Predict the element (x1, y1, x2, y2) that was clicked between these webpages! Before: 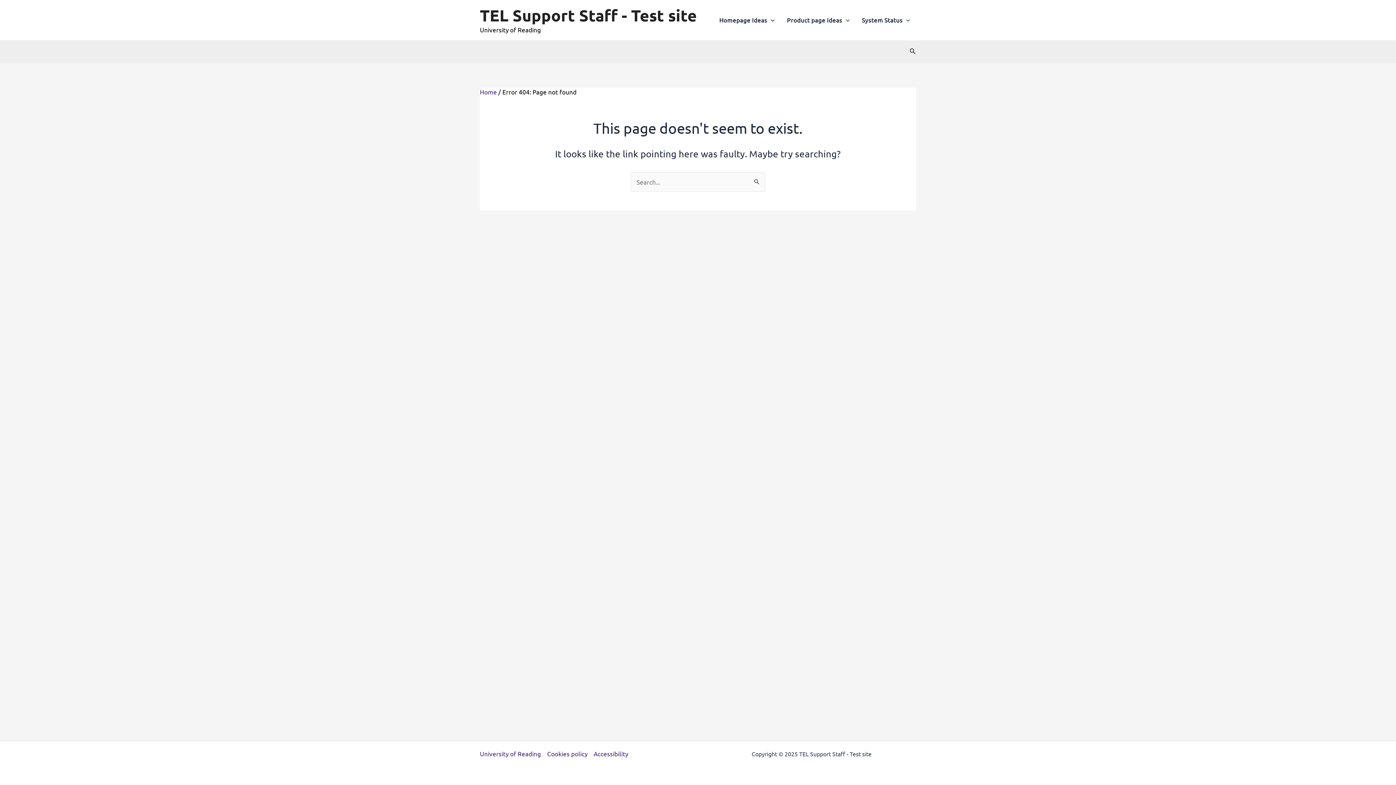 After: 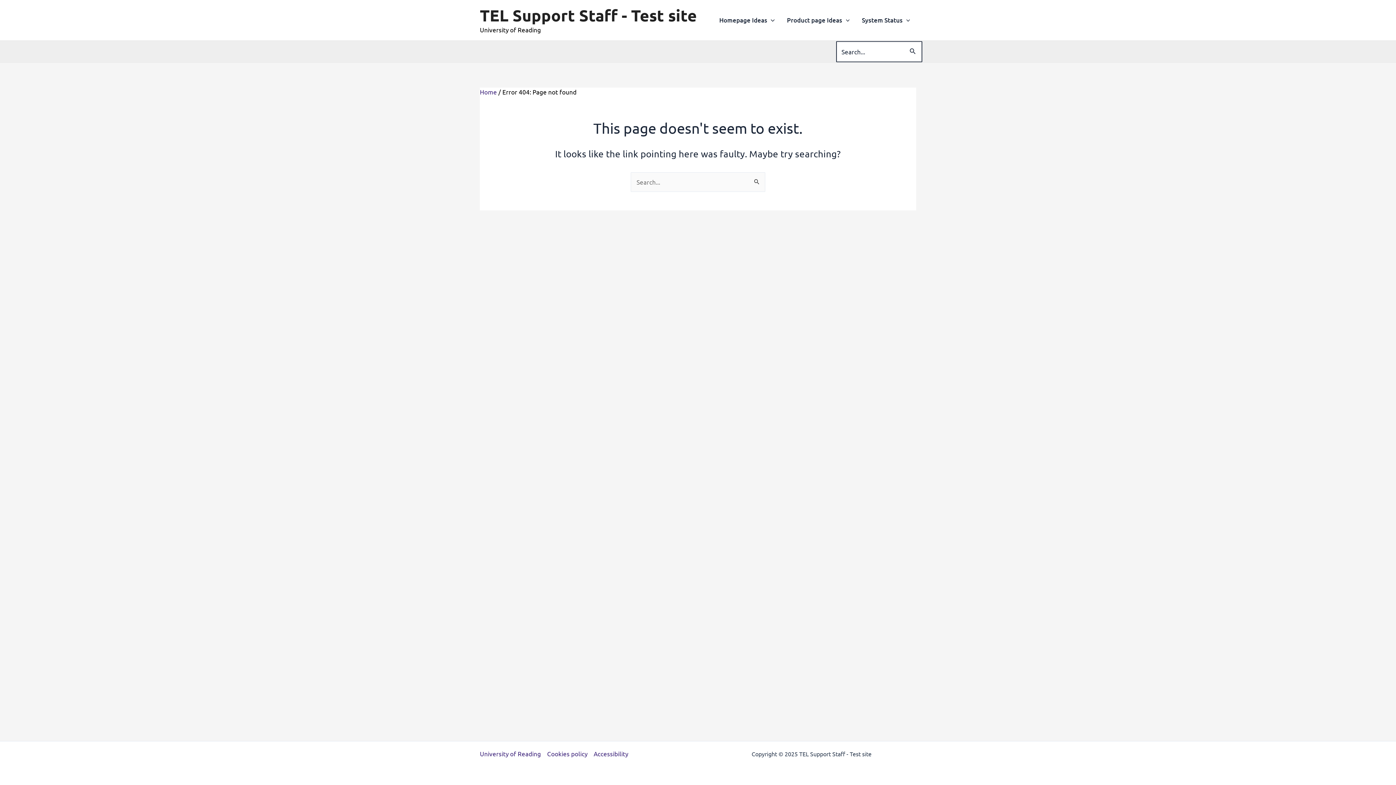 Action: bbox: (909, 47, 916, 56) label: Search icon link